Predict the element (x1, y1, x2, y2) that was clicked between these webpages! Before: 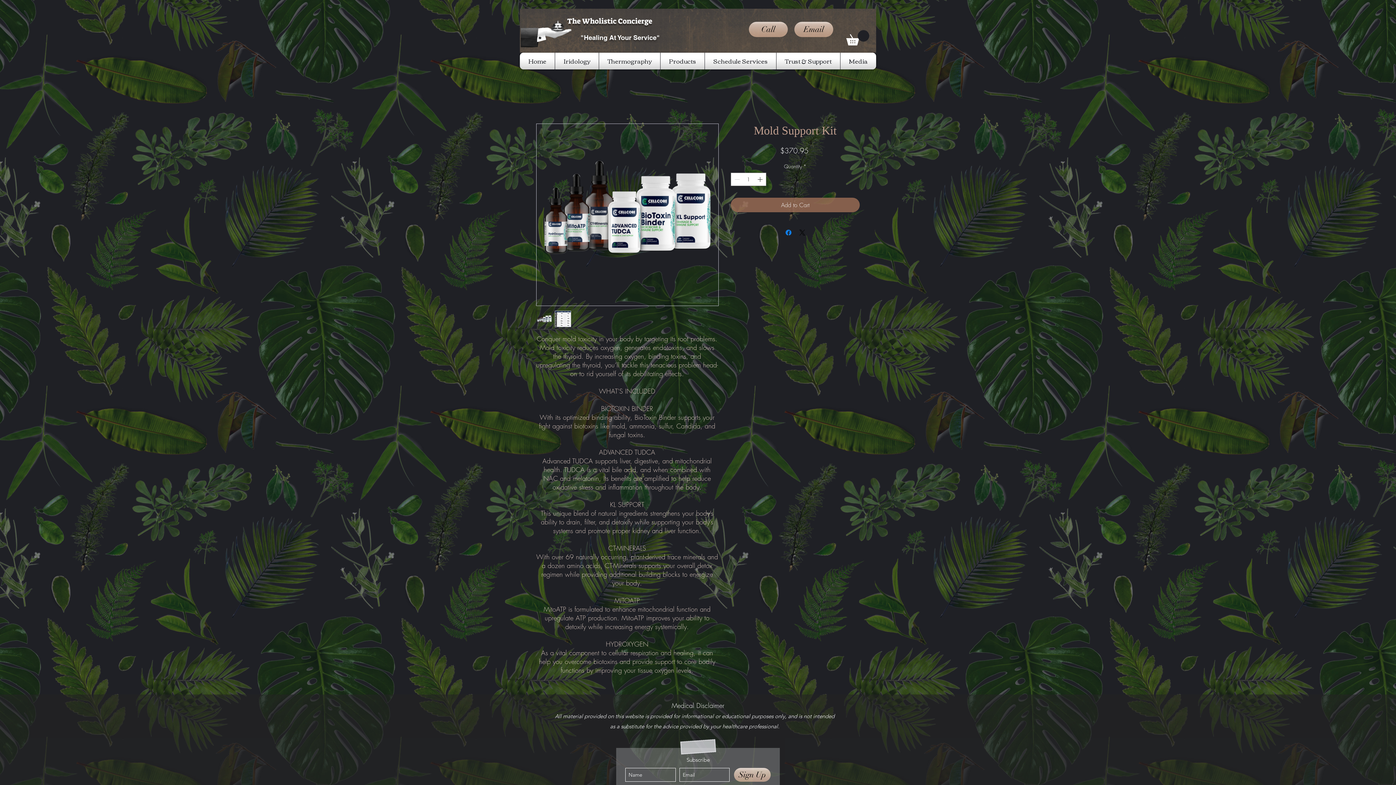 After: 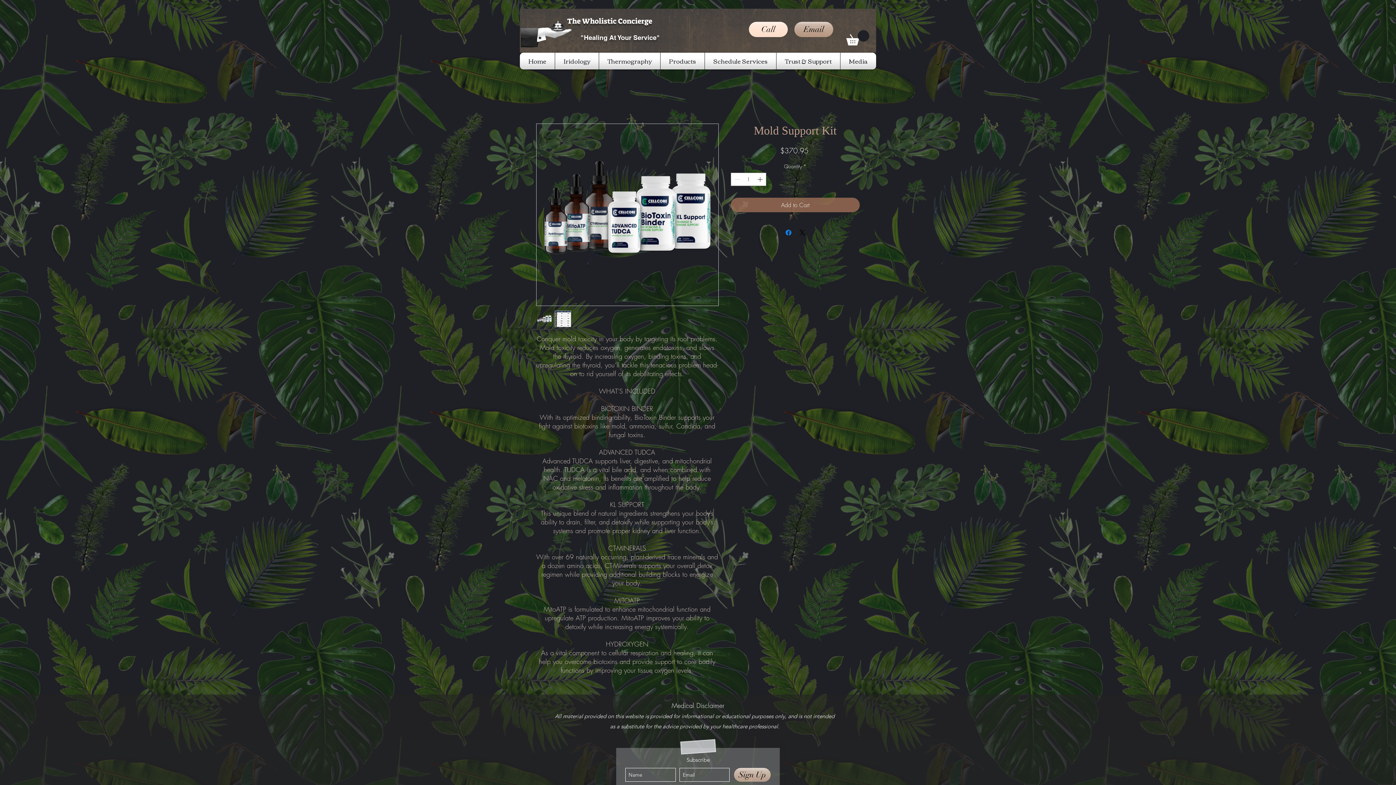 Action: bbox: (749, 21, 788, 37) label: Call